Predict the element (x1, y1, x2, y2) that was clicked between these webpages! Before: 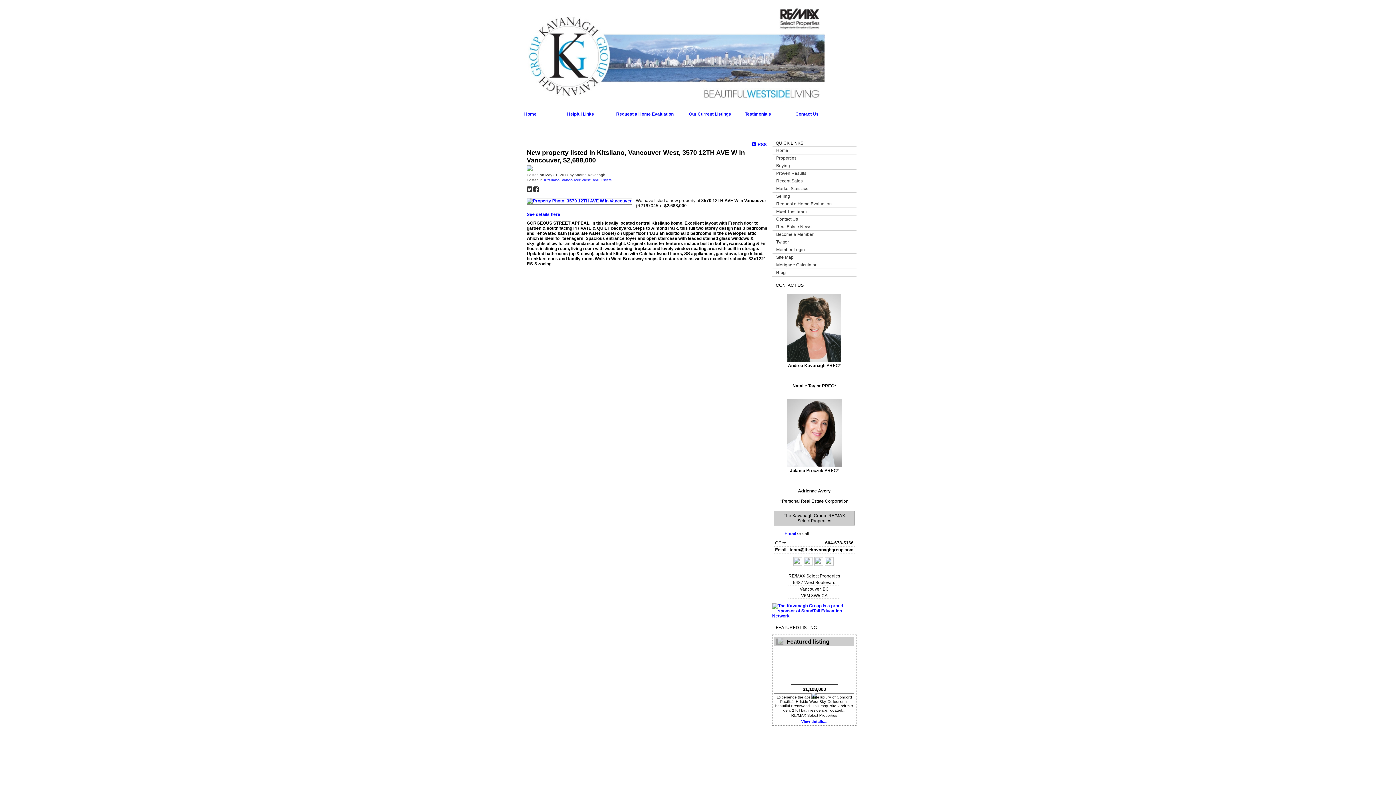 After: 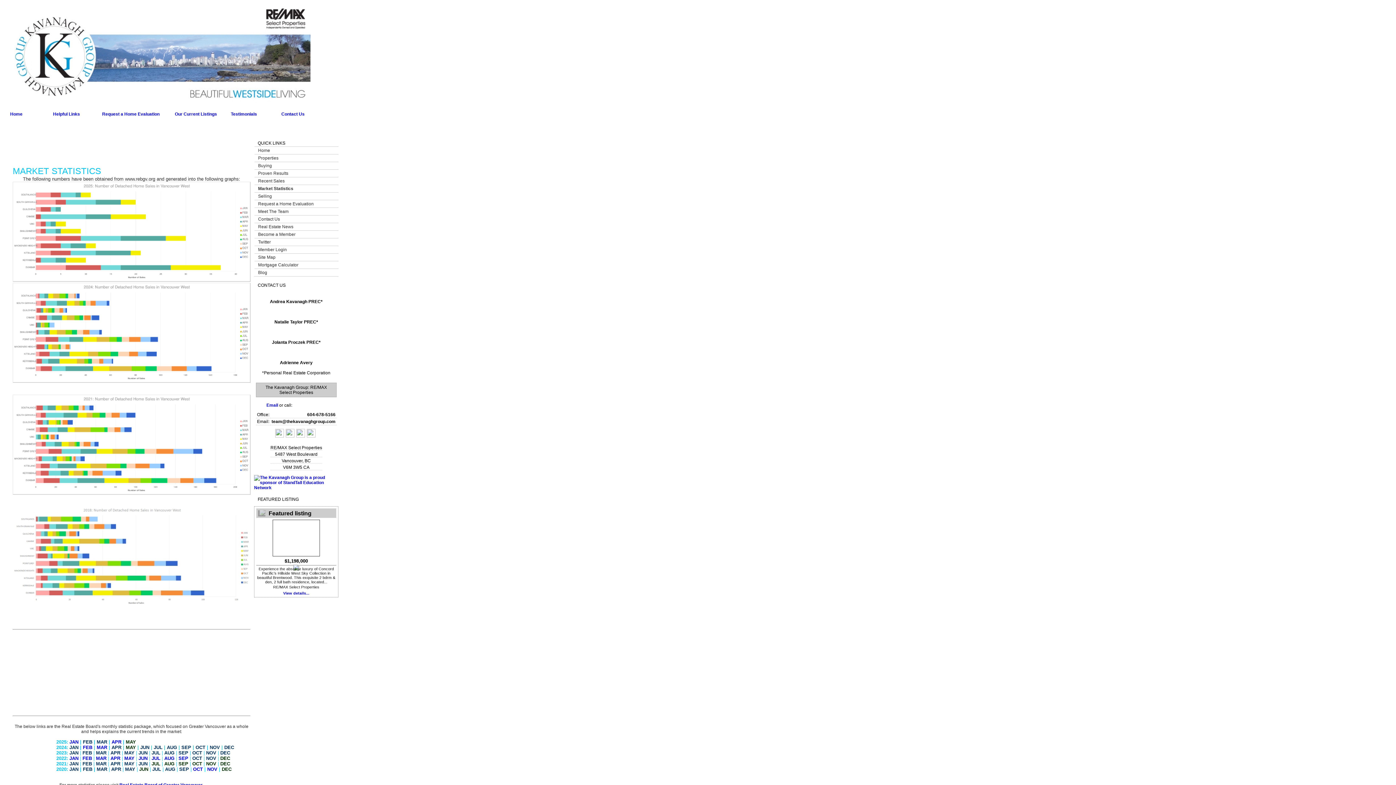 Action: bbox: (772, 184, 856, 192) label: Market Statistics